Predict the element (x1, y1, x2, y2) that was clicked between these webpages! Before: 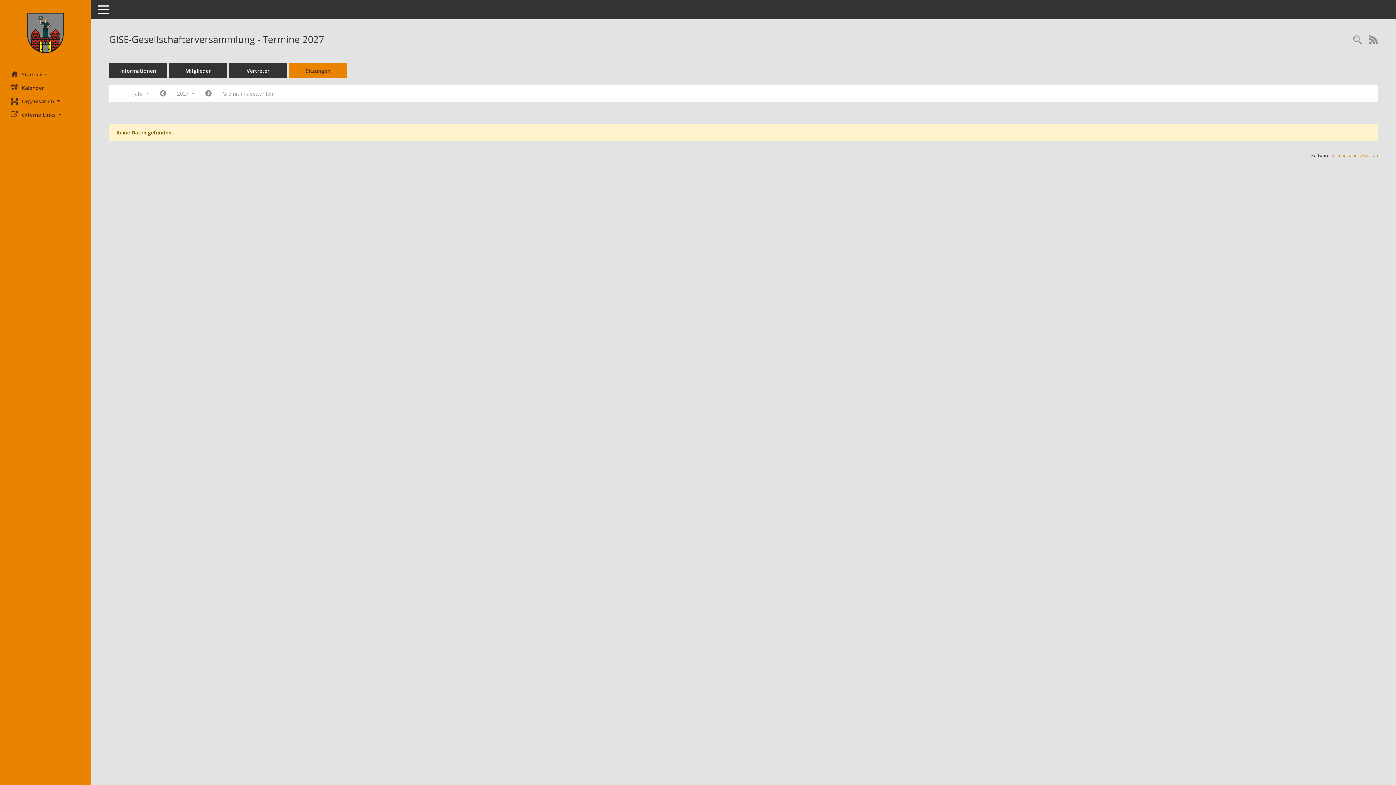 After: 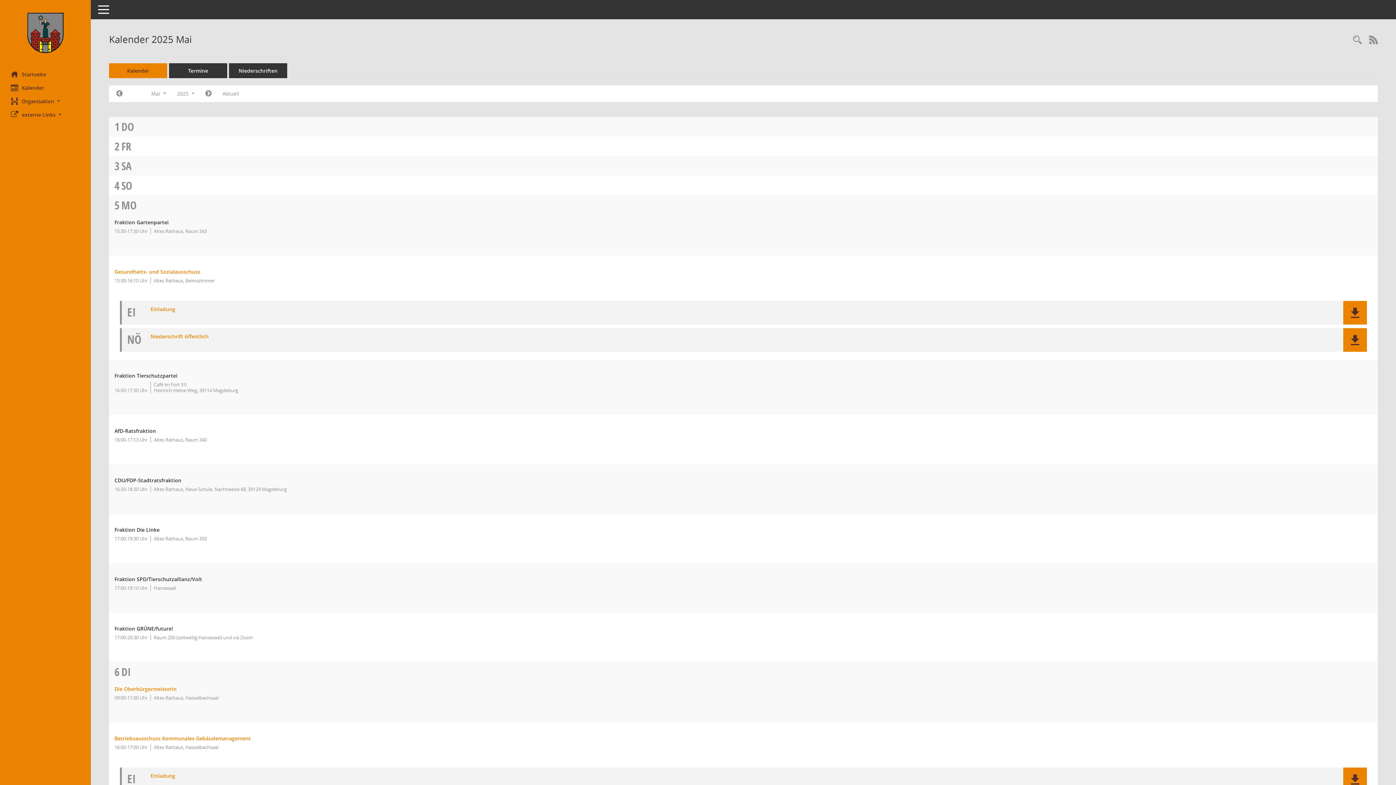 Action: bbox: (0, 81, 90, 94) label: Diese Seite enthält eine kalendarische Übersicht der Sitzungstermine für einen Monat.